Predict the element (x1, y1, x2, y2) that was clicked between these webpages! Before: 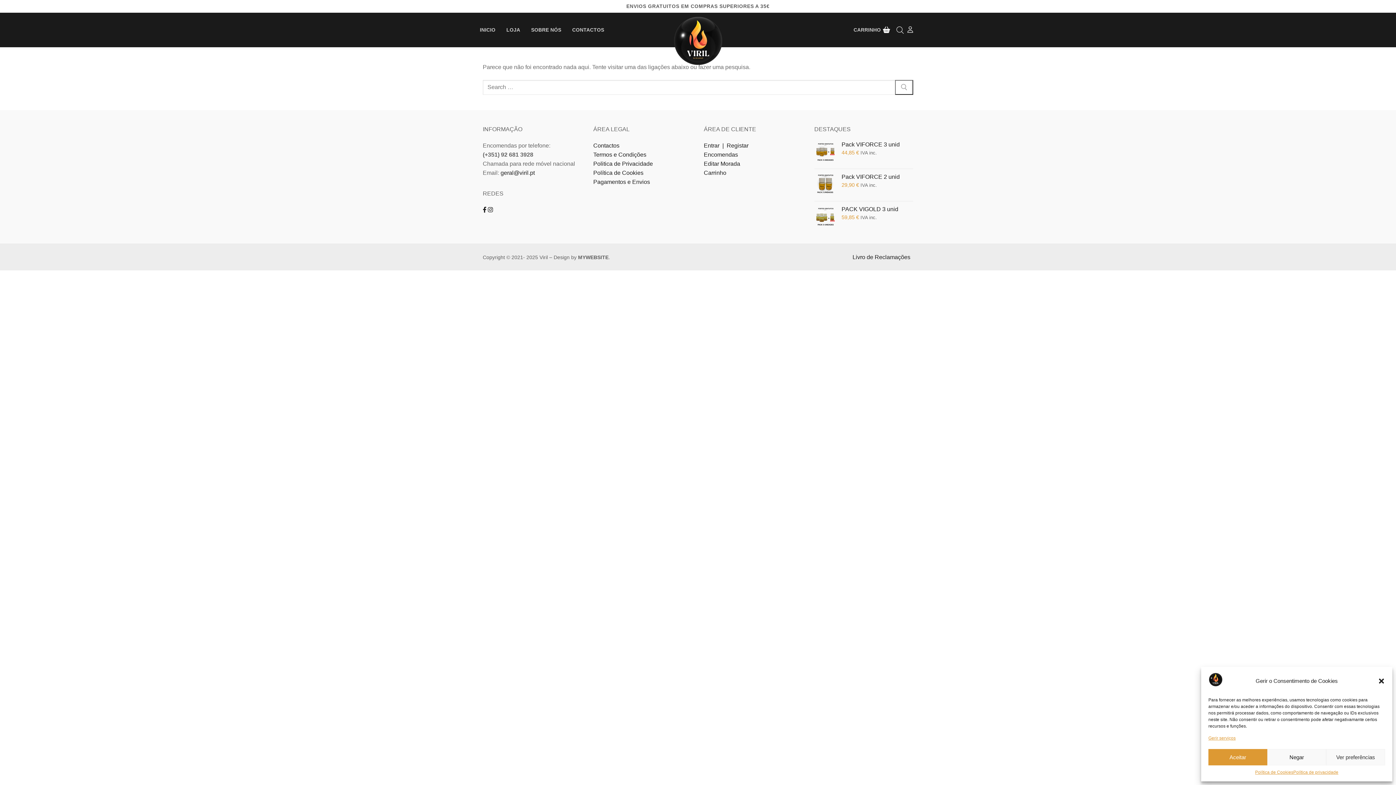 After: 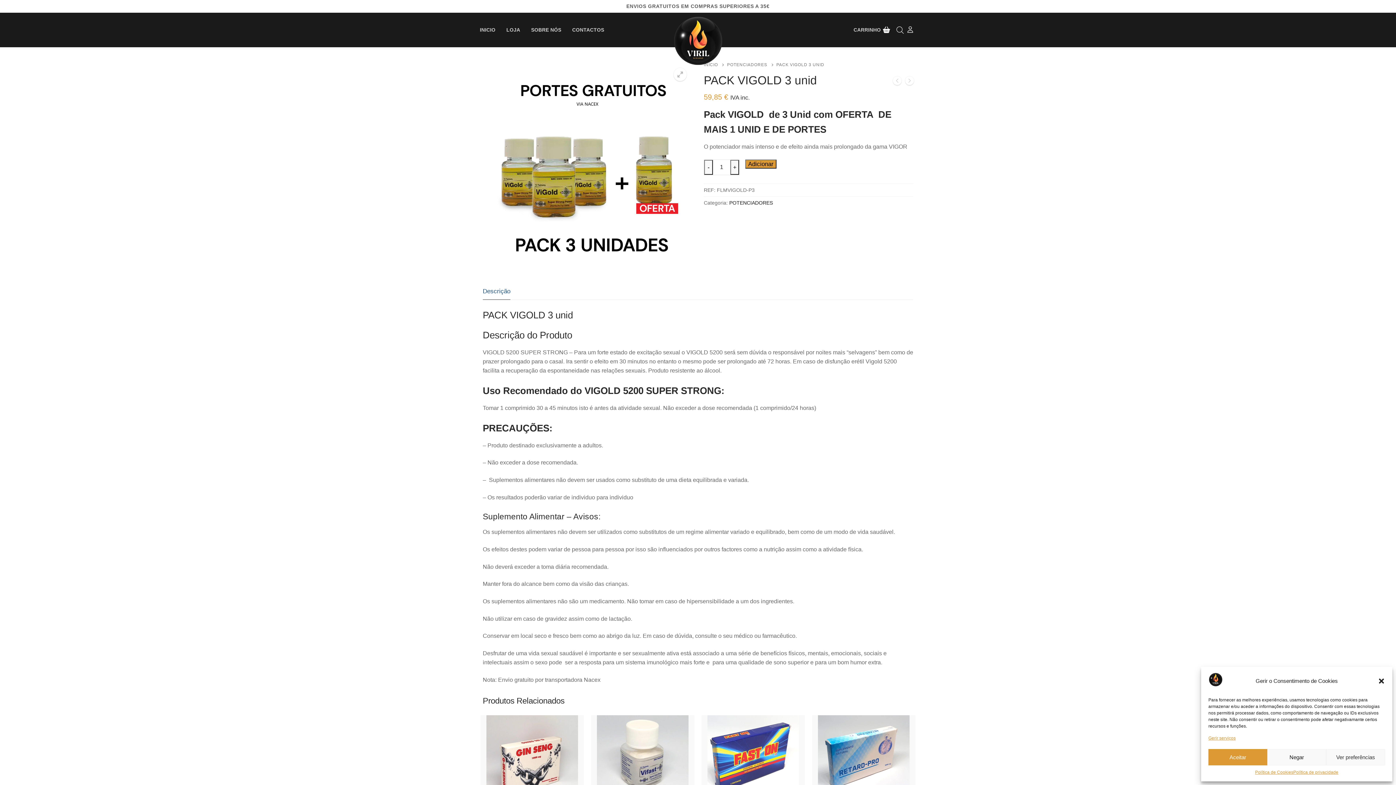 Action: bbox: (814, 205, 836, 229)